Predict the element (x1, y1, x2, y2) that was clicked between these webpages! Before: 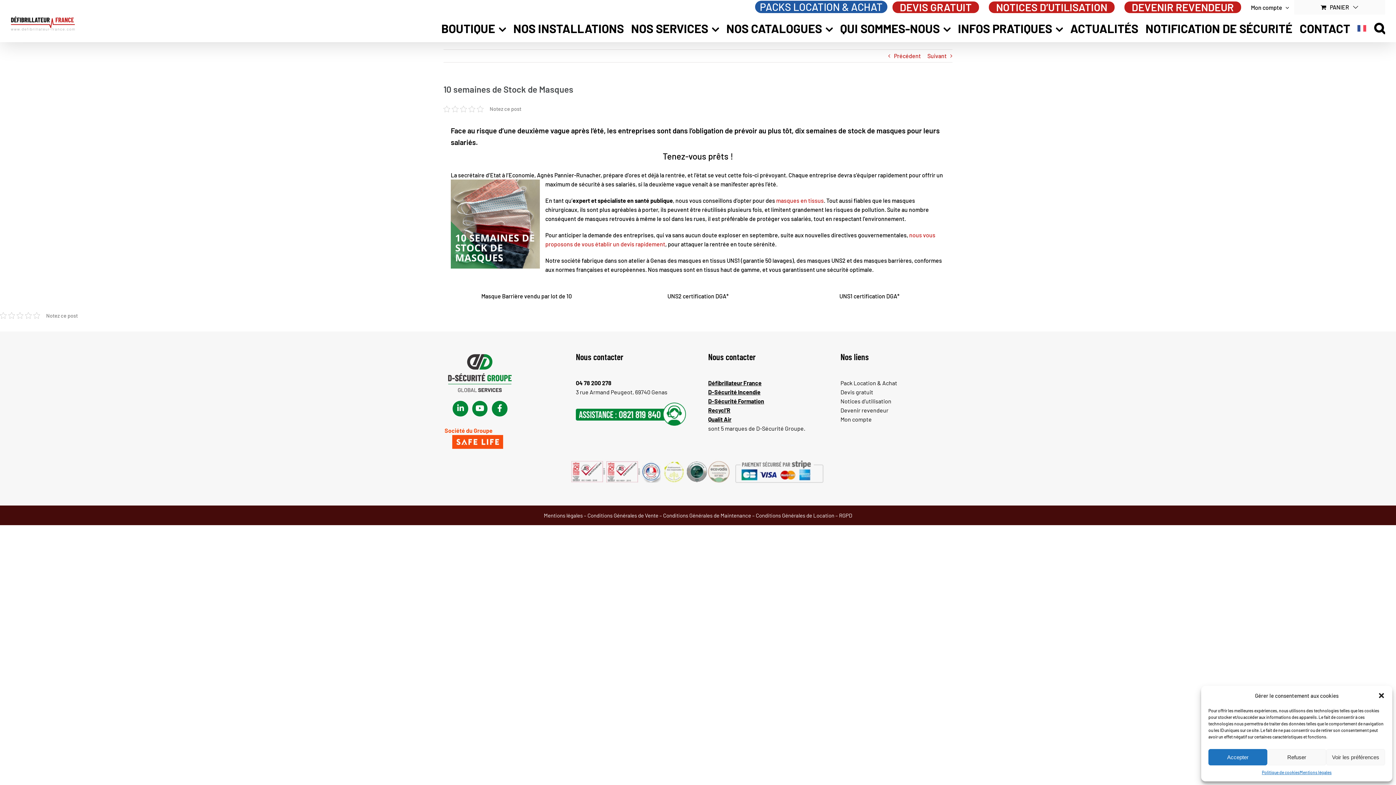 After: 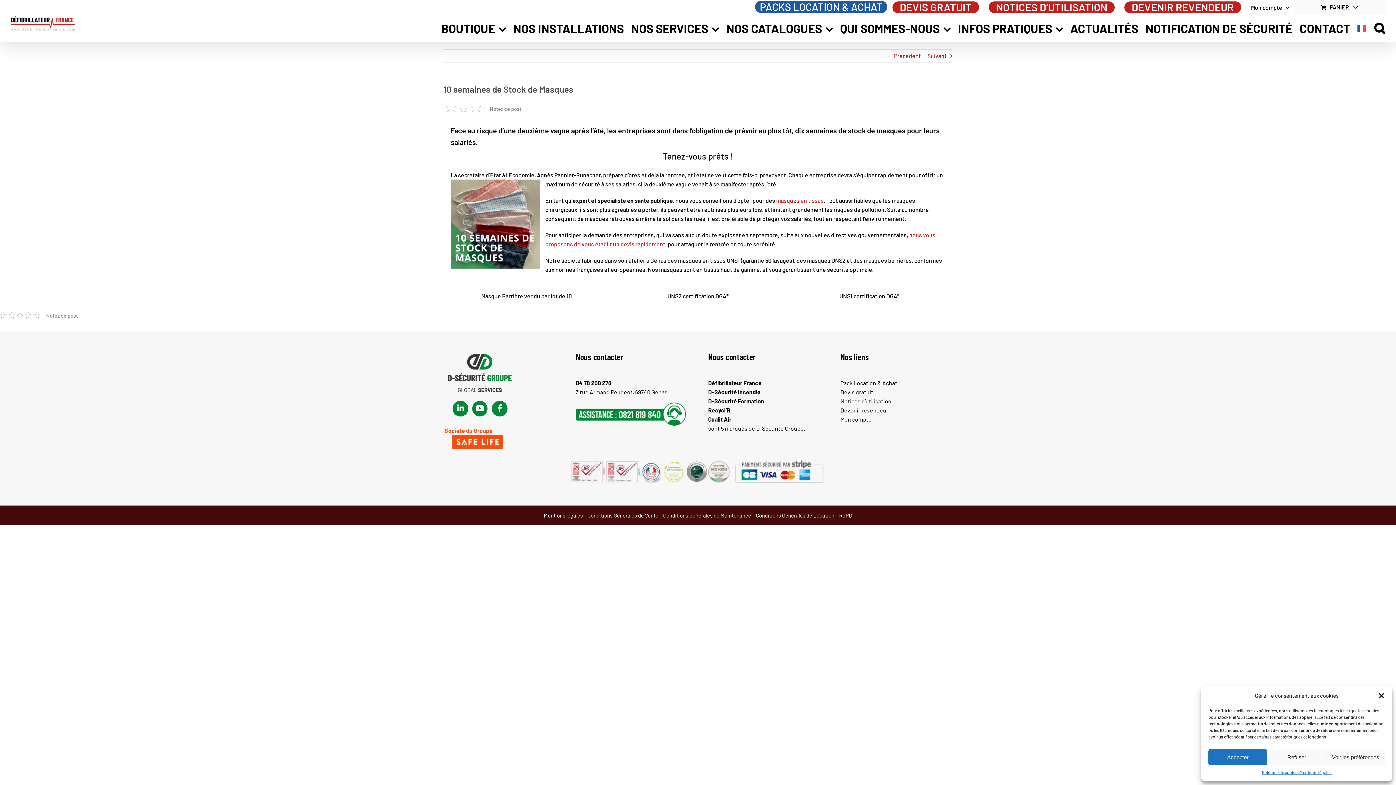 Action: label: Link to https://www.linkedin.com/company/d-securite/posts/?feedView=all bbox: (452, 401, 468, 416)